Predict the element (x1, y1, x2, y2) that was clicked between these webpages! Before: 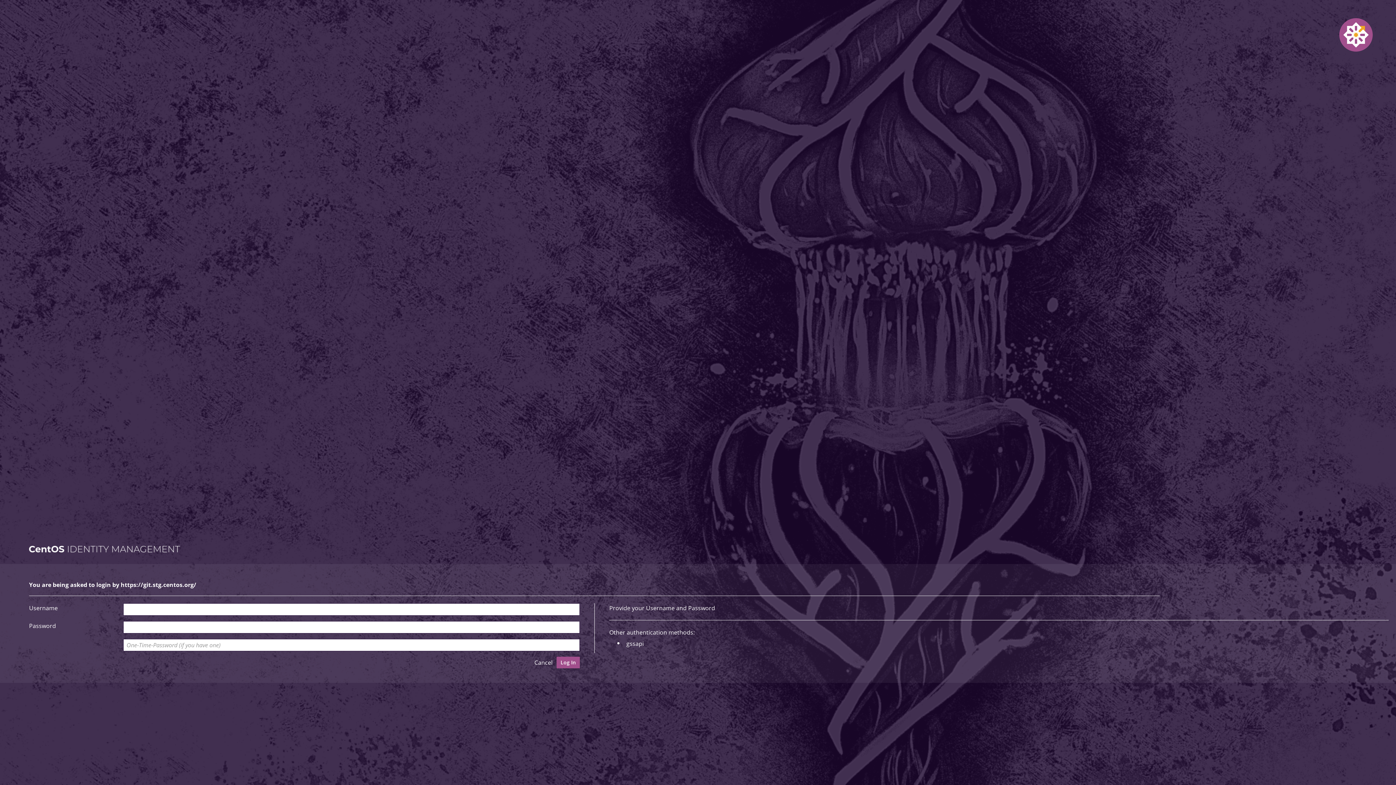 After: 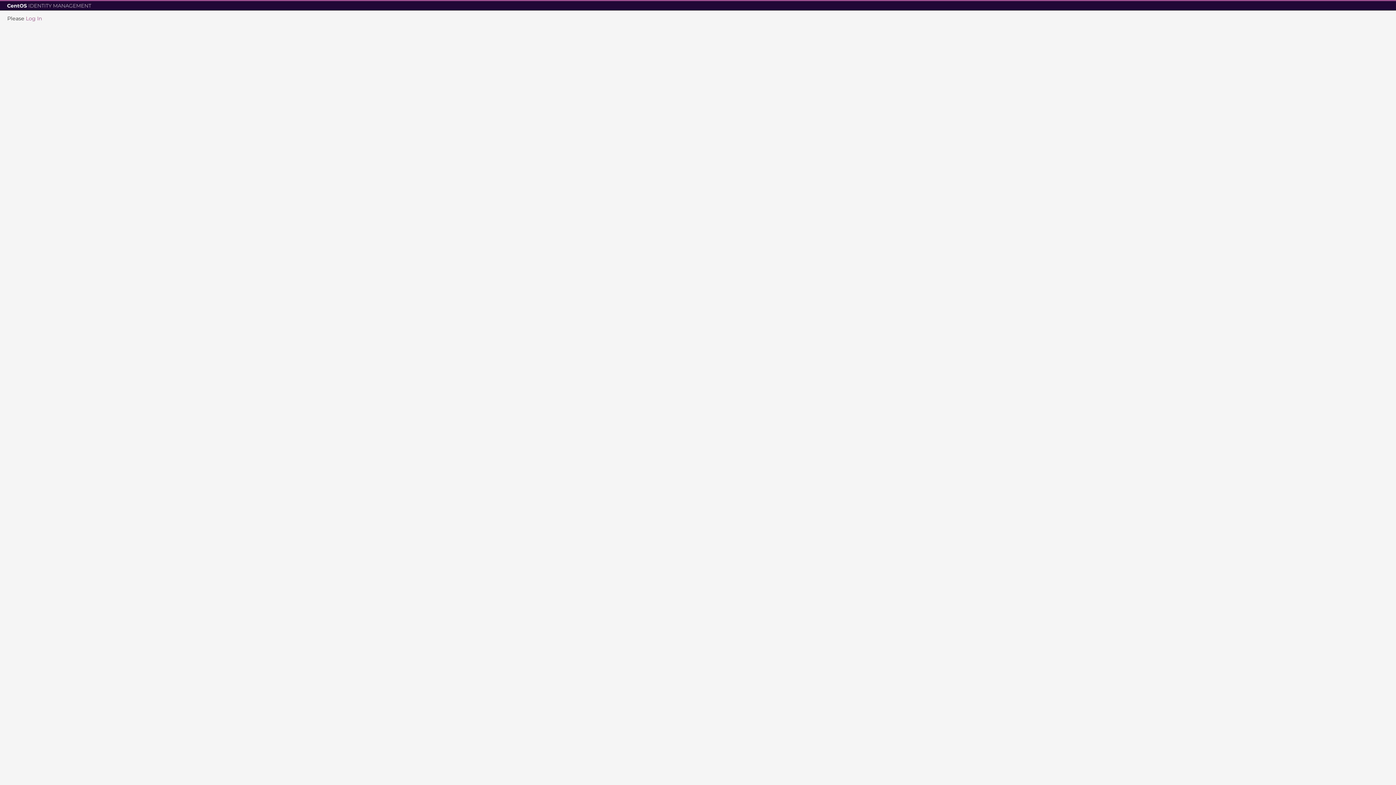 Action: bbox: (1339, 18, 1373, 51)